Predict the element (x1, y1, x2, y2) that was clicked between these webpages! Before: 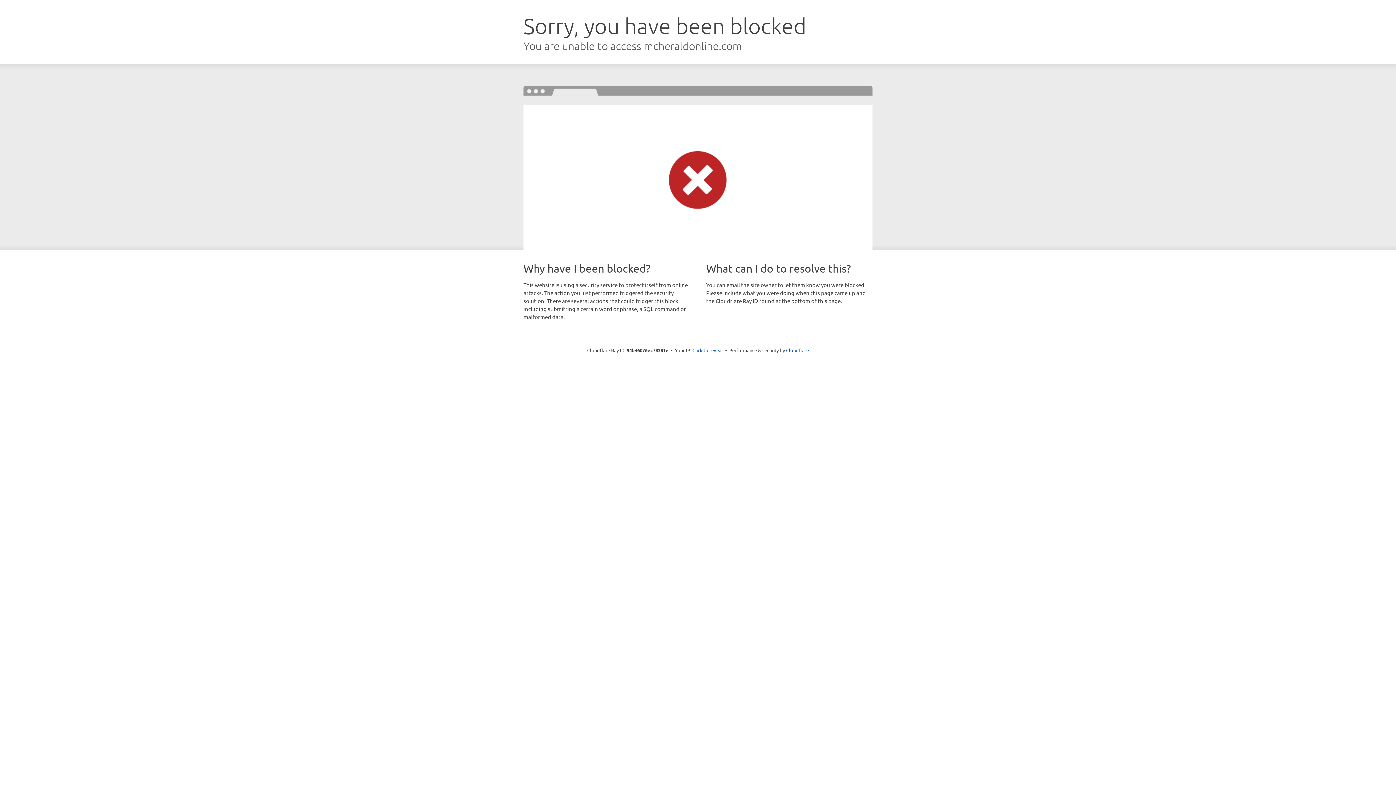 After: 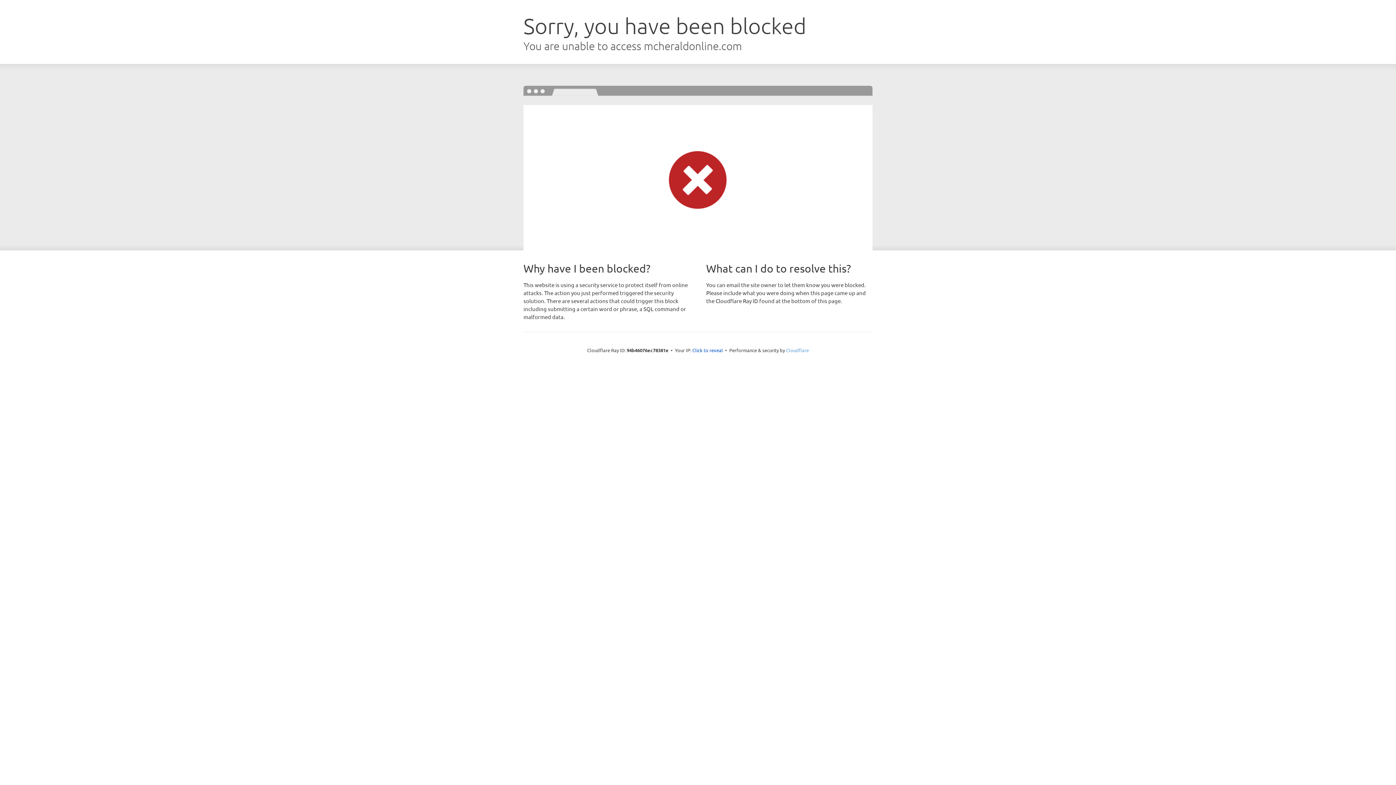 Action: label: Cloudflare bbox: (786, 347, 809, 353)